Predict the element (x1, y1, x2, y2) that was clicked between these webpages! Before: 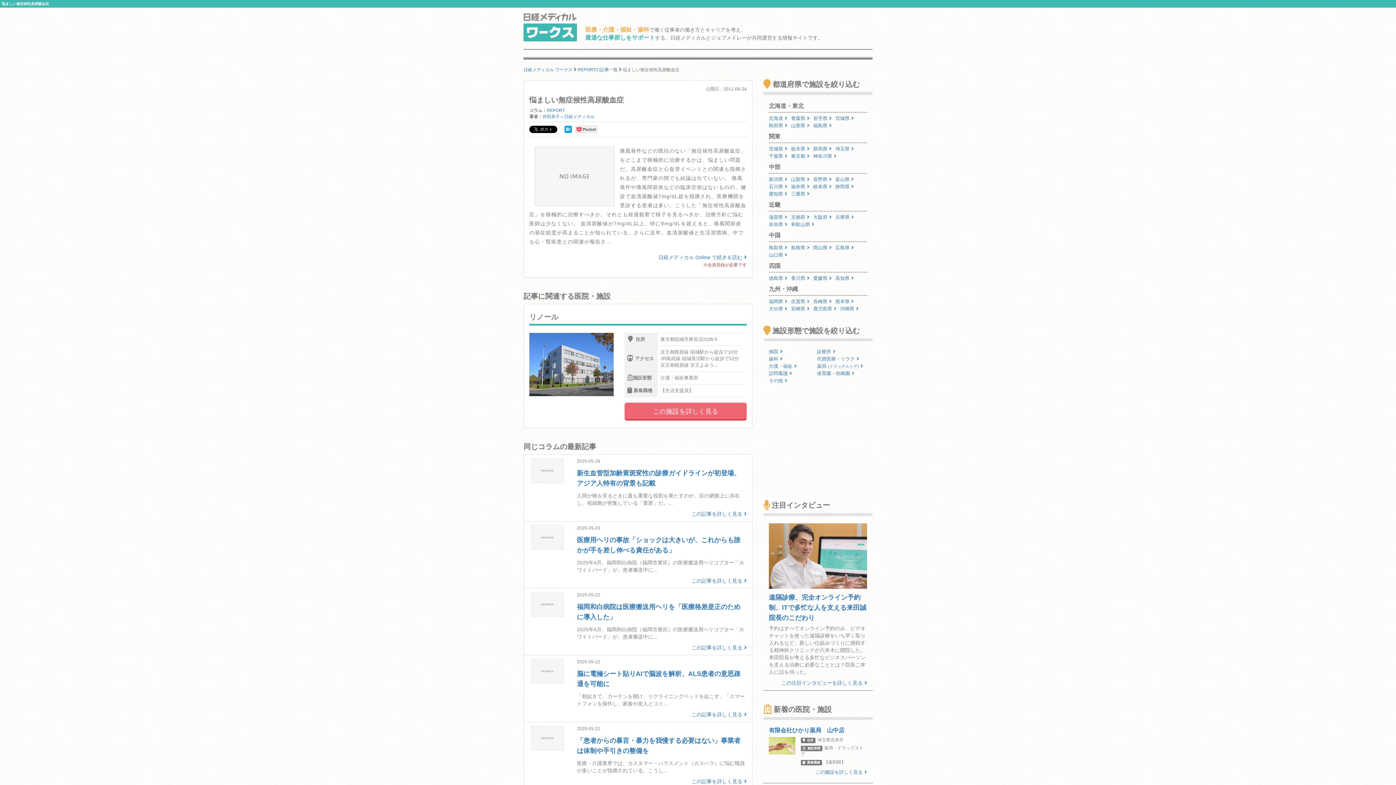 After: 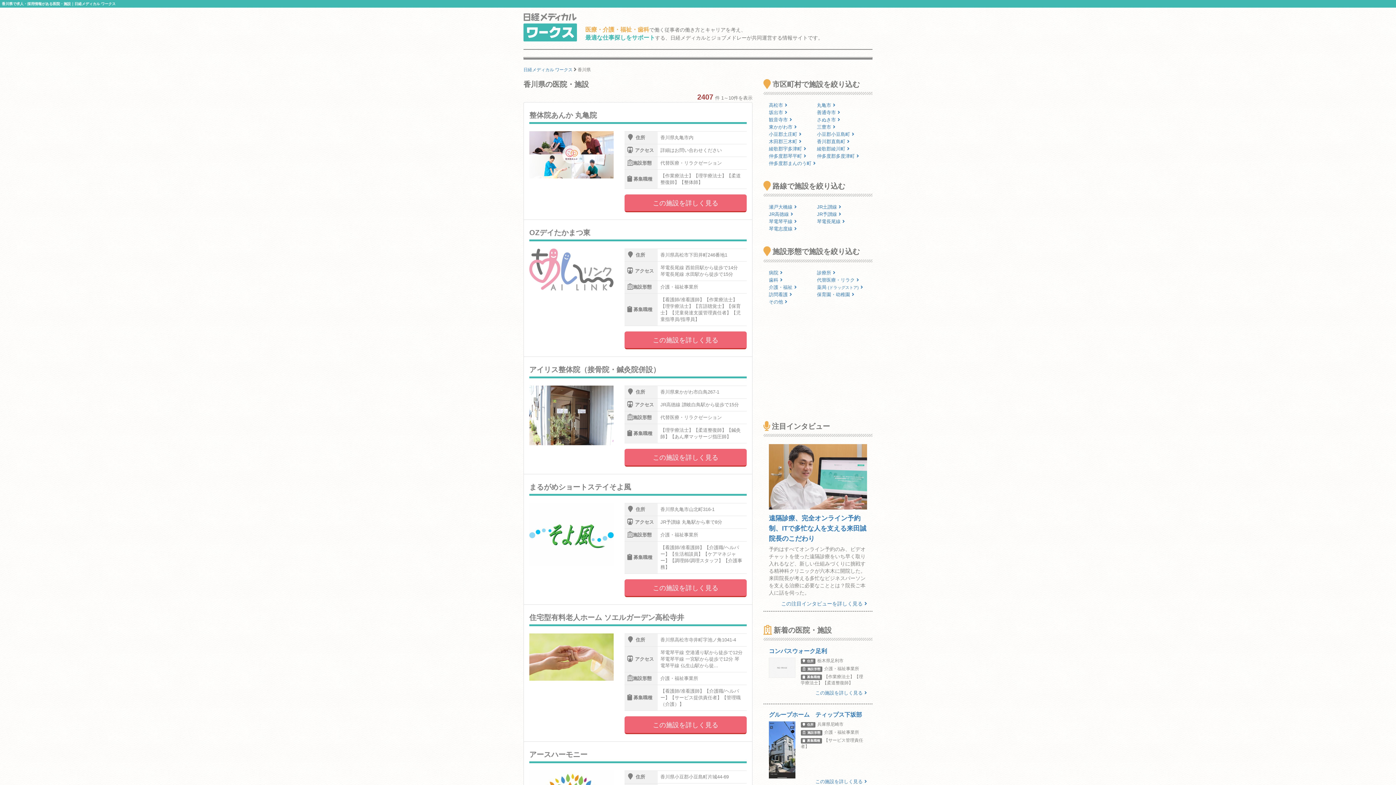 Action: bbox: (791, 275, 813, 281) label: 香川県